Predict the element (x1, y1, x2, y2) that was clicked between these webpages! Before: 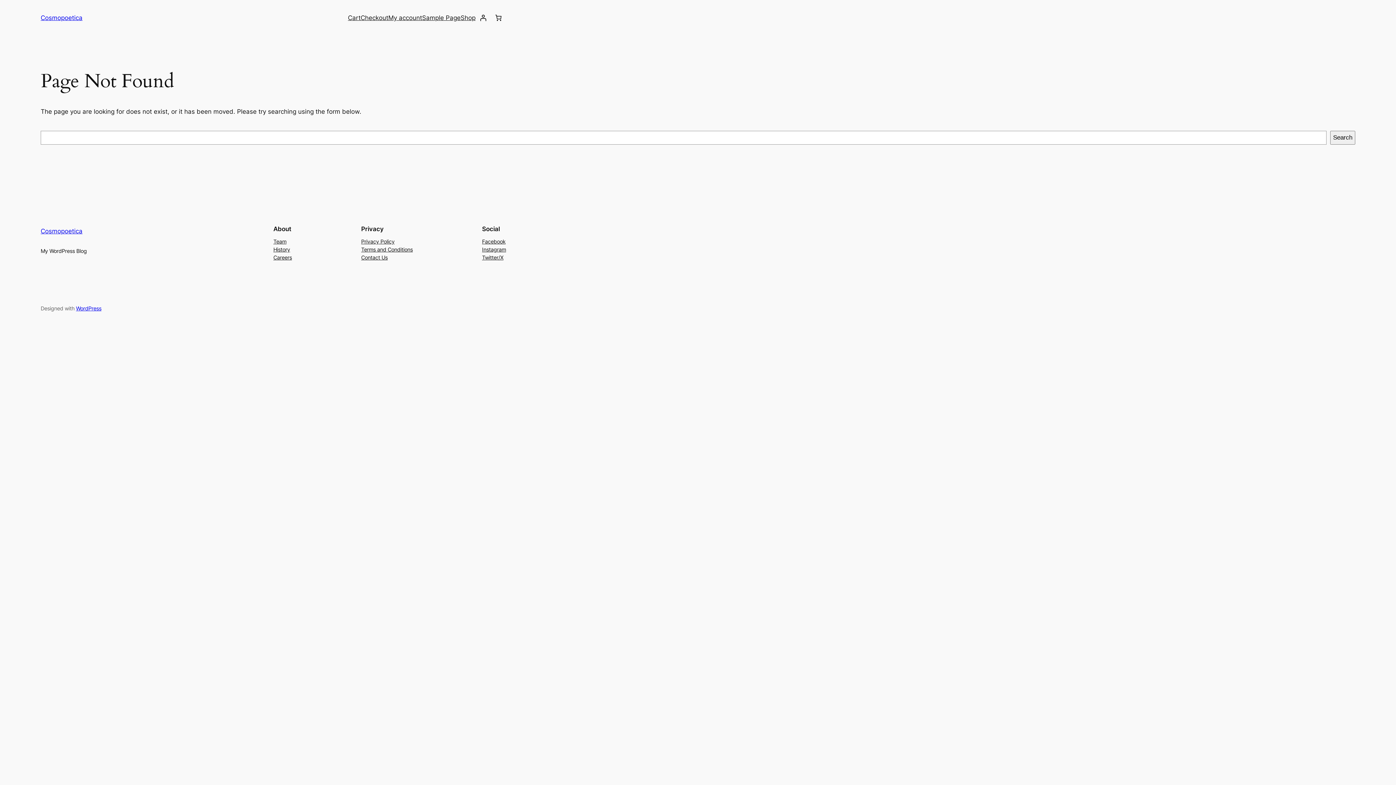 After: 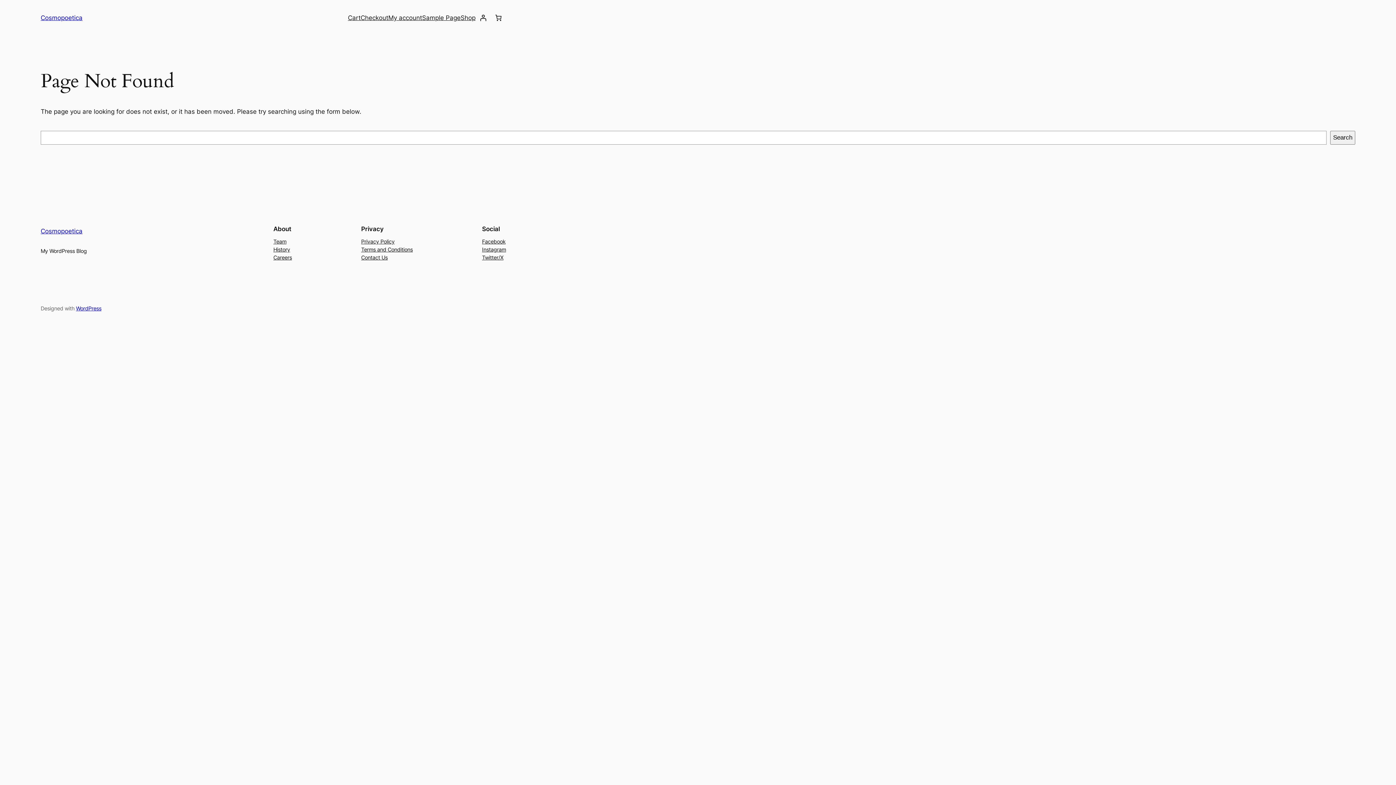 Action: label: Contact Us bbox: (361, 253, 387, 261)